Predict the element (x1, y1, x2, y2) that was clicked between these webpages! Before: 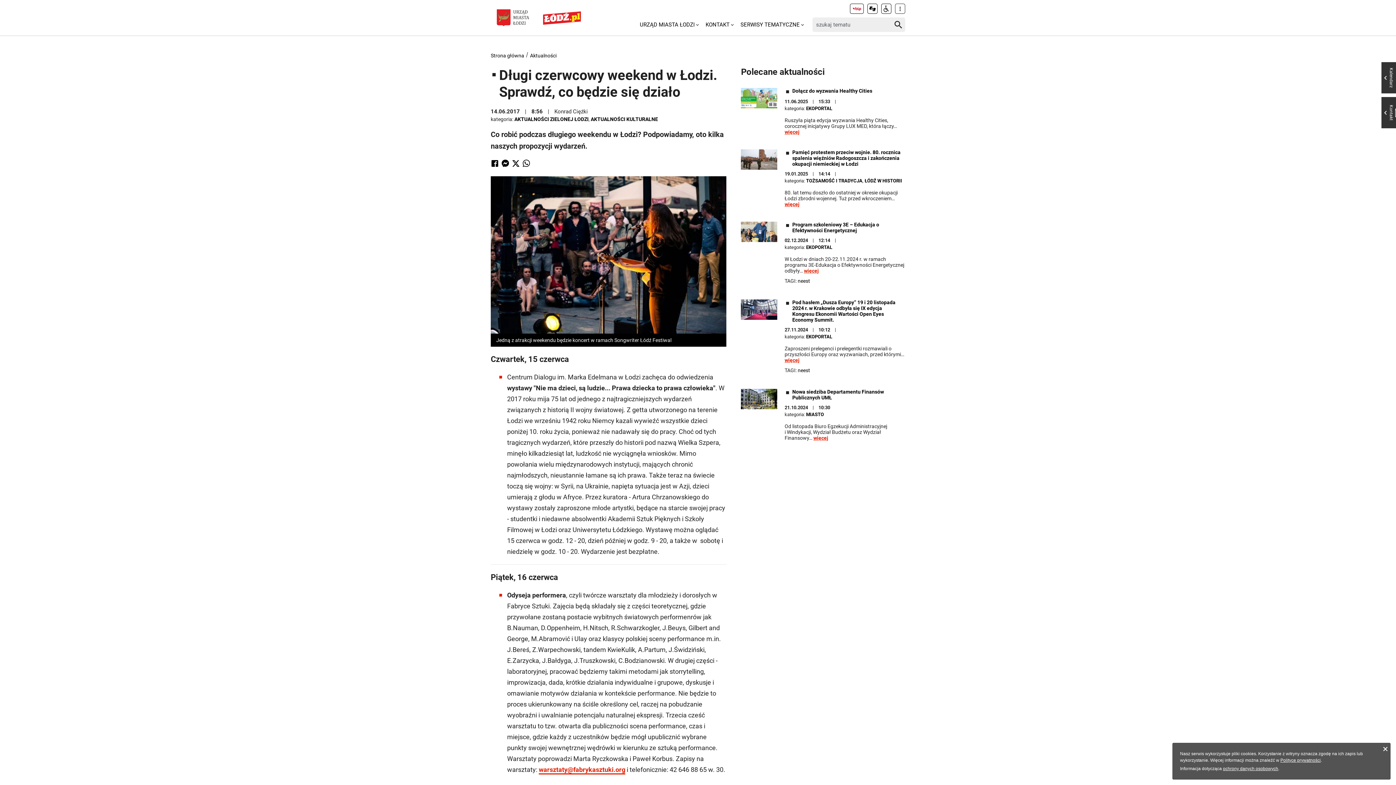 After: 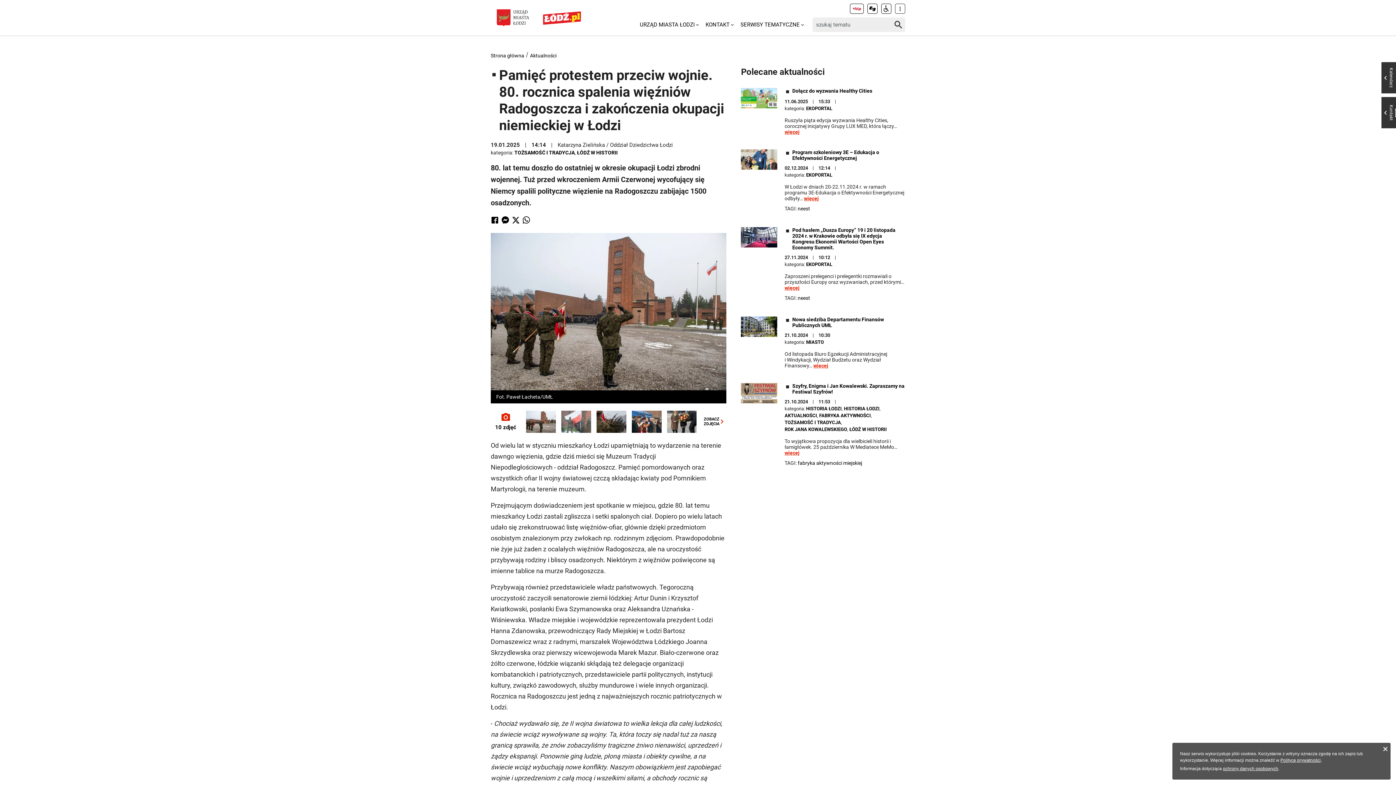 Action: bbox: (792, 149, 905, 166) label: Pamięć protestem przeciw wojnie. 80. rocznica spalenia więźniów Radogoszcza i zakończenia okupacji niemieckiej w Łodzi